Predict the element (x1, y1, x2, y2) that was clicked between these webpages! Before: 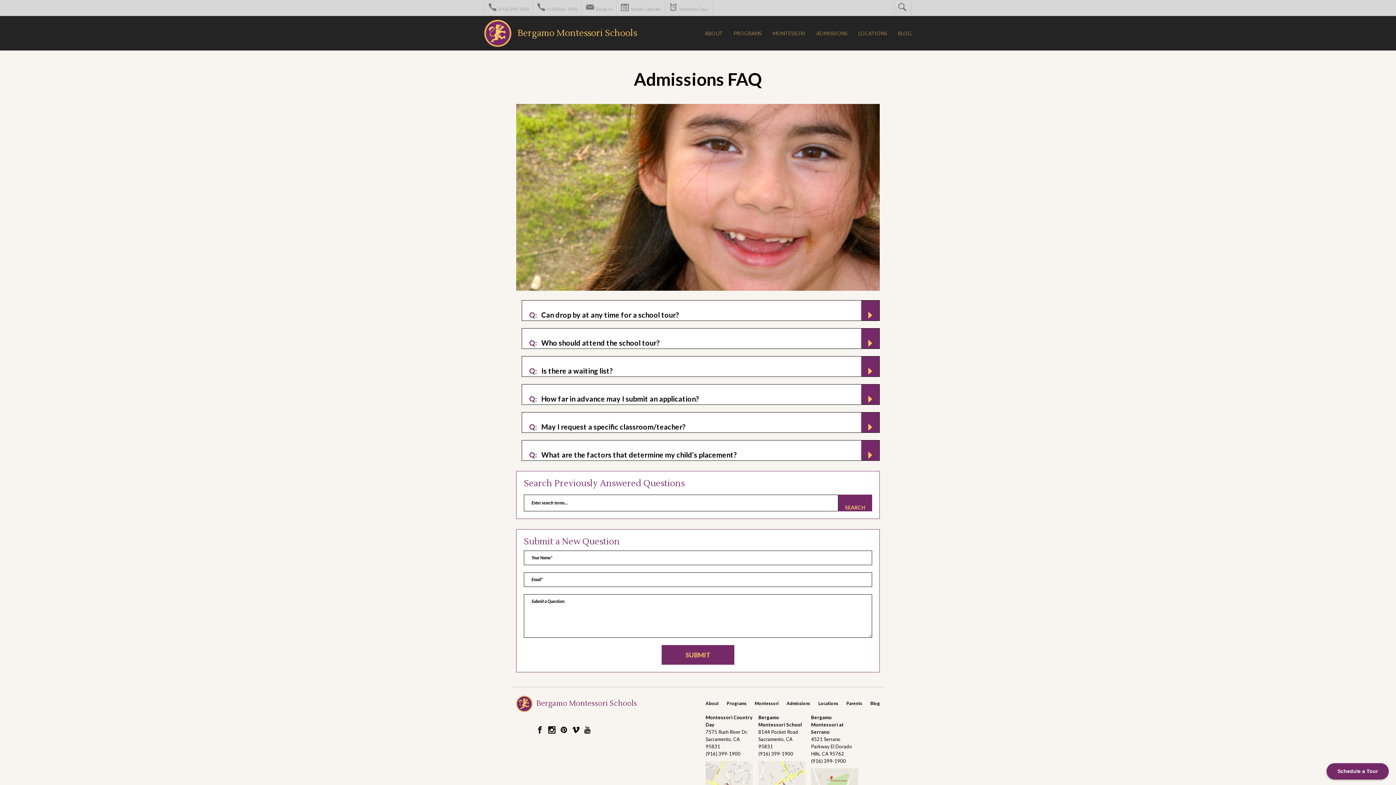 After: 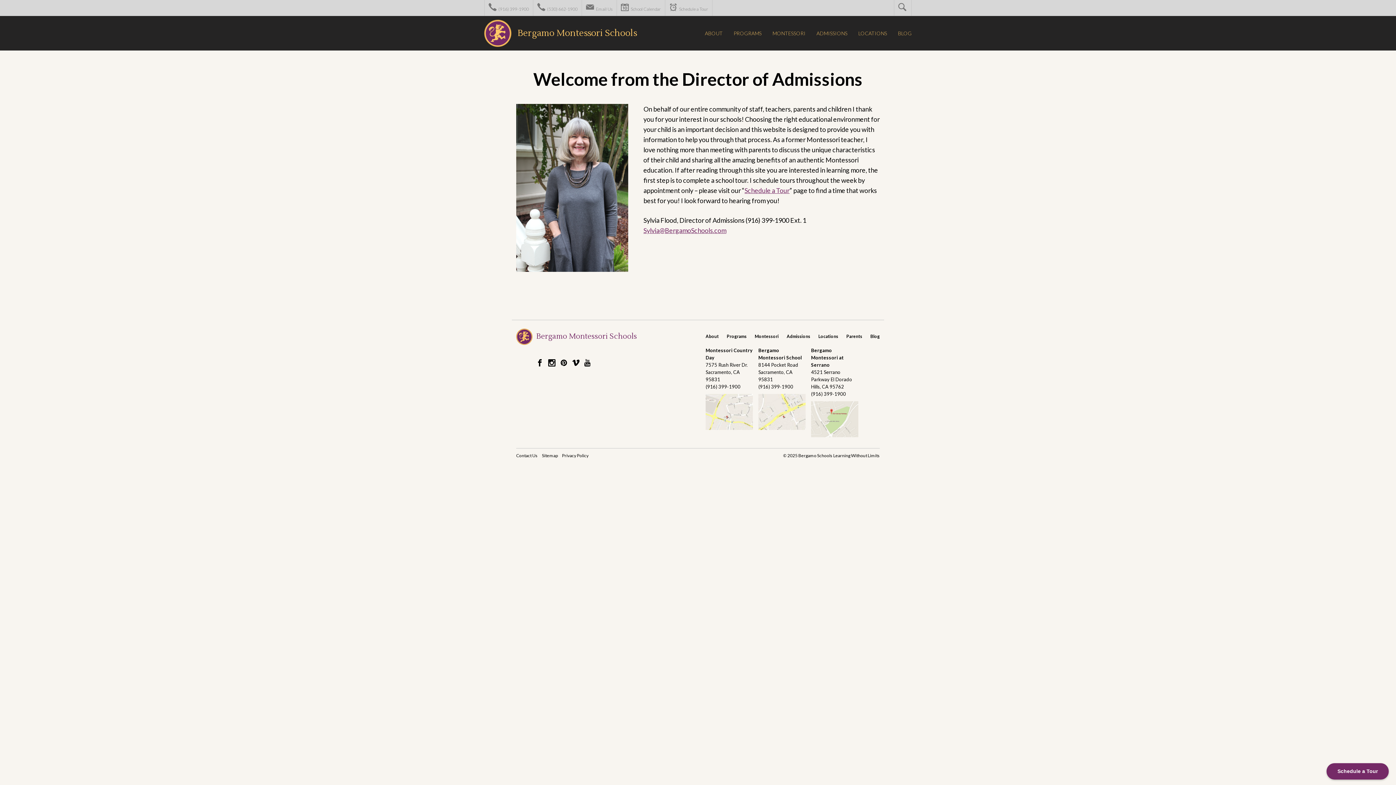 Action: label: Admissions bbox: (786, 701, 810, 706)